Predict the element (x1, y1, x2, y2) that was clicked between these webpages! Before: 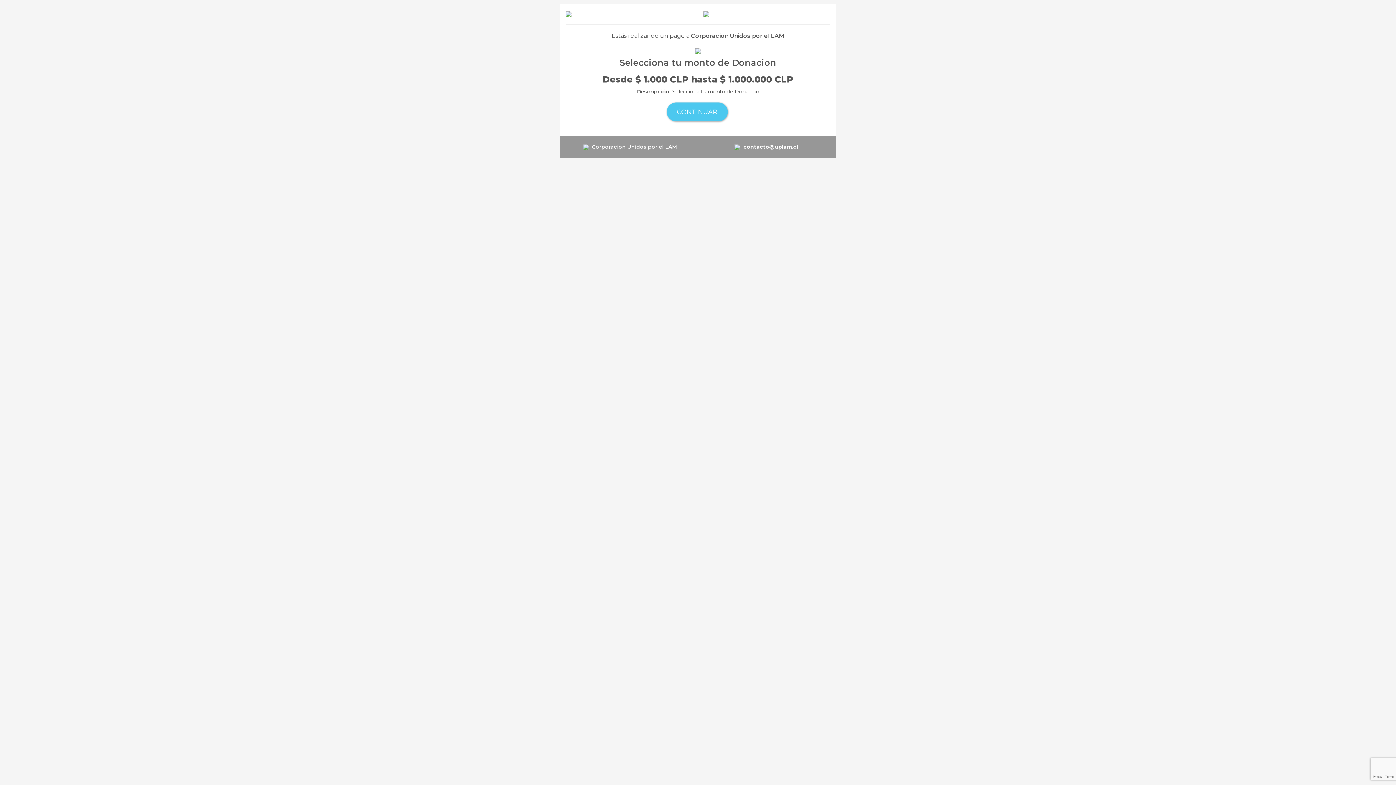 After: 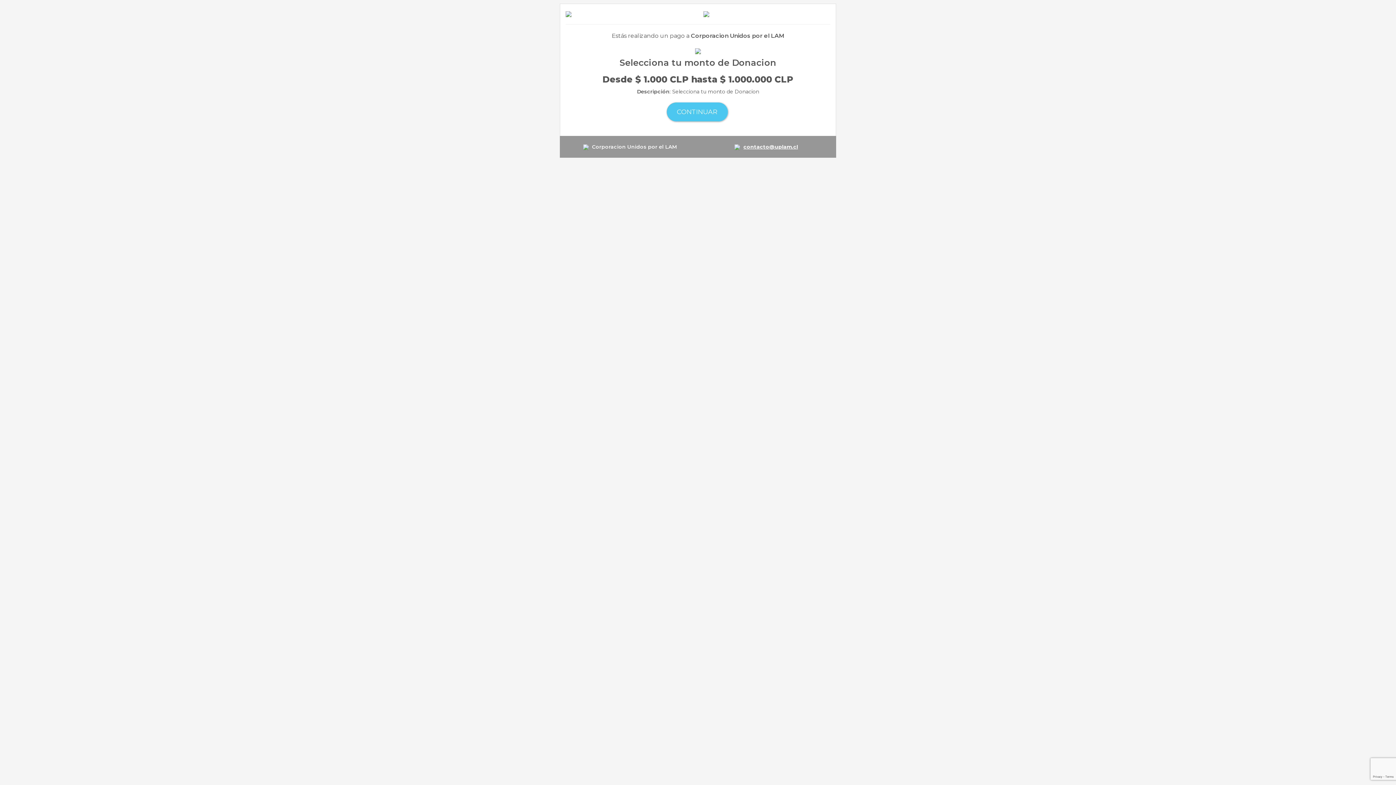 Action: bbox: (743, 143, 798, 150) label: contacto@uplam.cl